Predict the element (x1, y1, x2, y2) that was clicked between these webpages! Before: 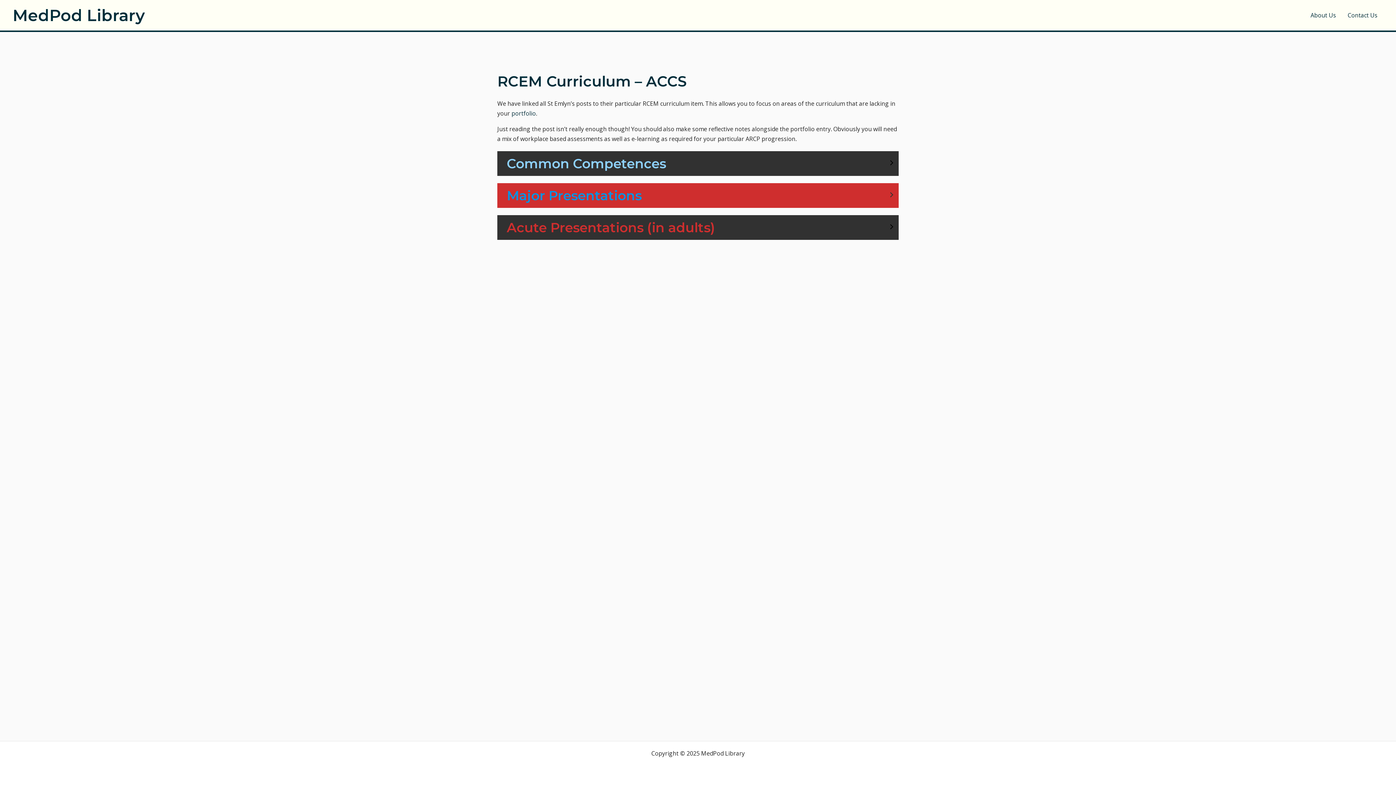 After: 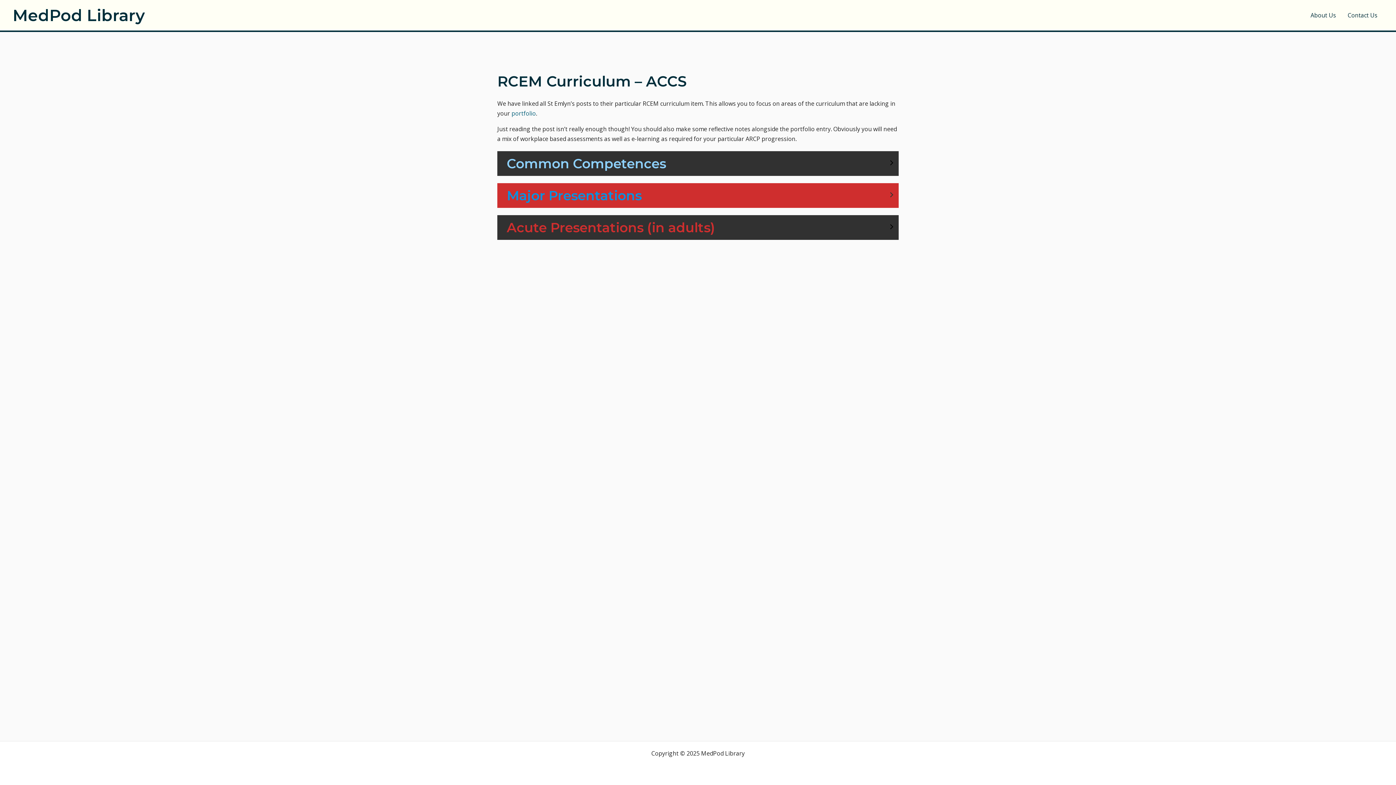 Action: bbox: (511, 109, 536, 117) label: portfolio